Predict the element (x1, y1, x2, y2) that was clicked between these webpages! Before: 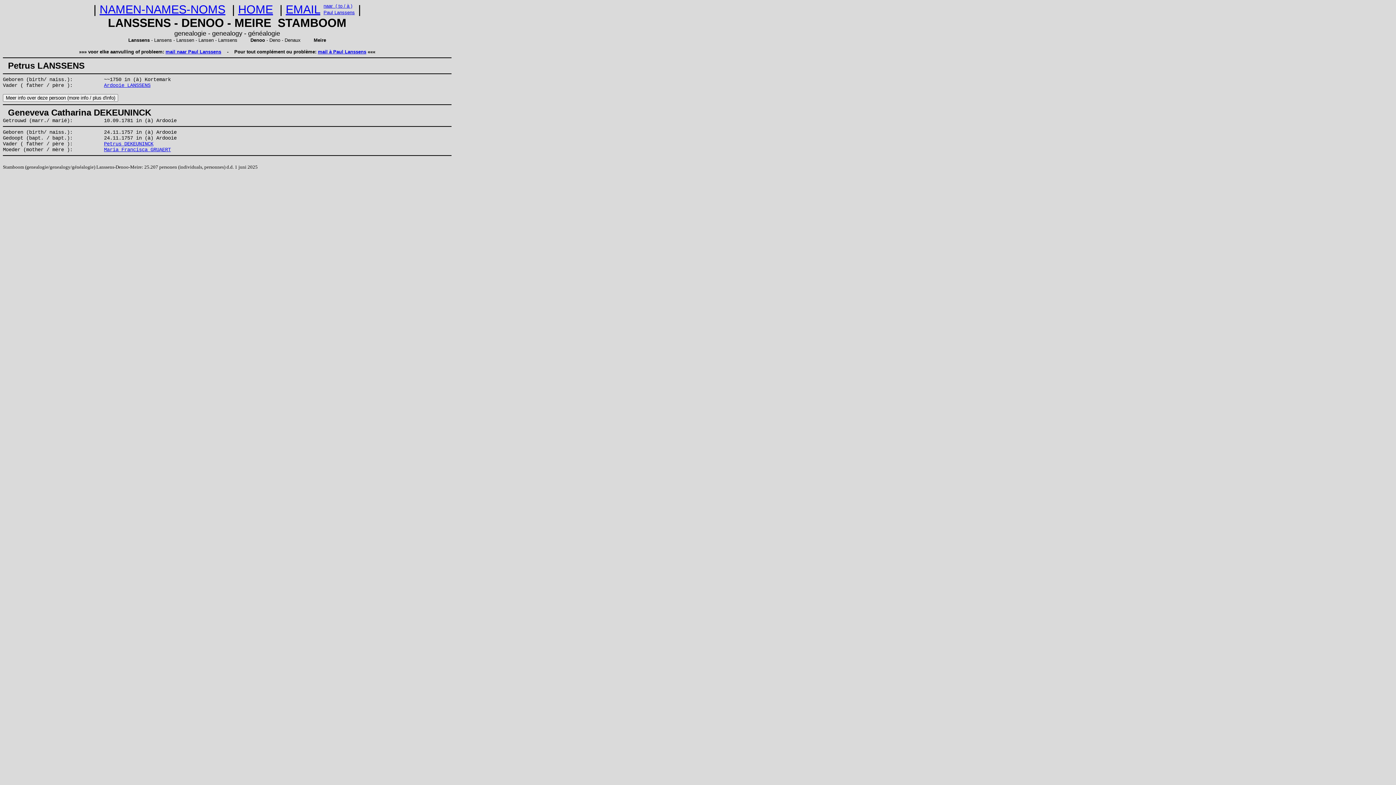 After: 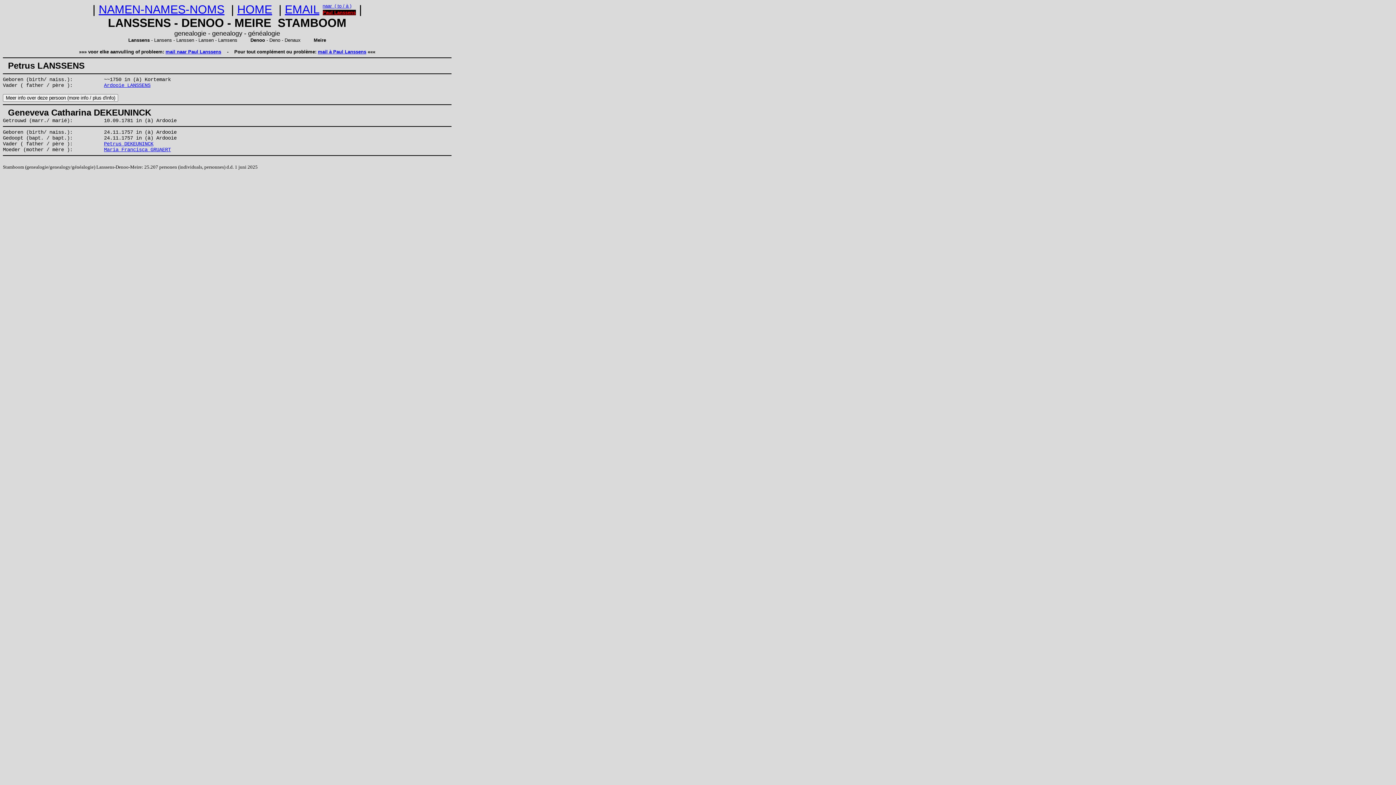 Action: label: Paul Lanssens bbox: (323, 9, 354, 15)